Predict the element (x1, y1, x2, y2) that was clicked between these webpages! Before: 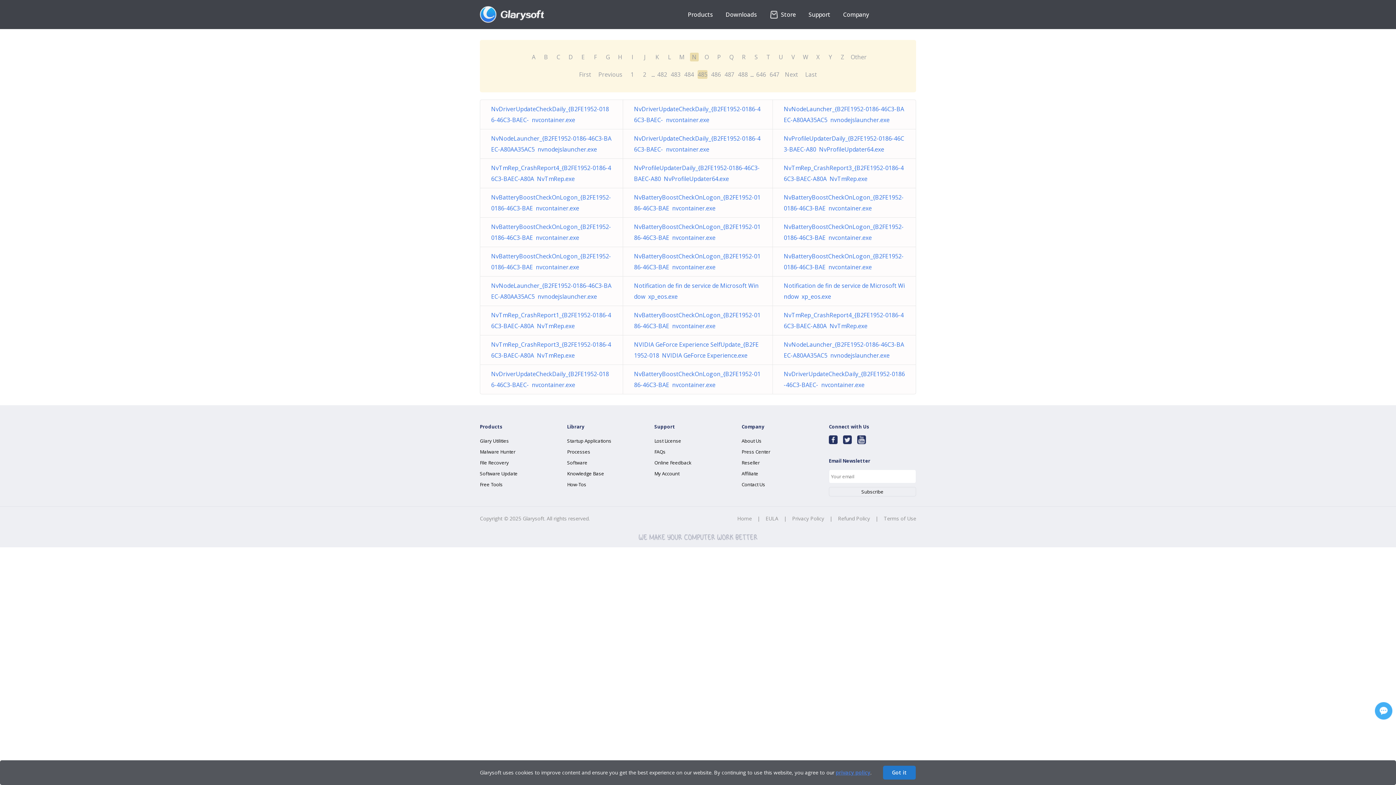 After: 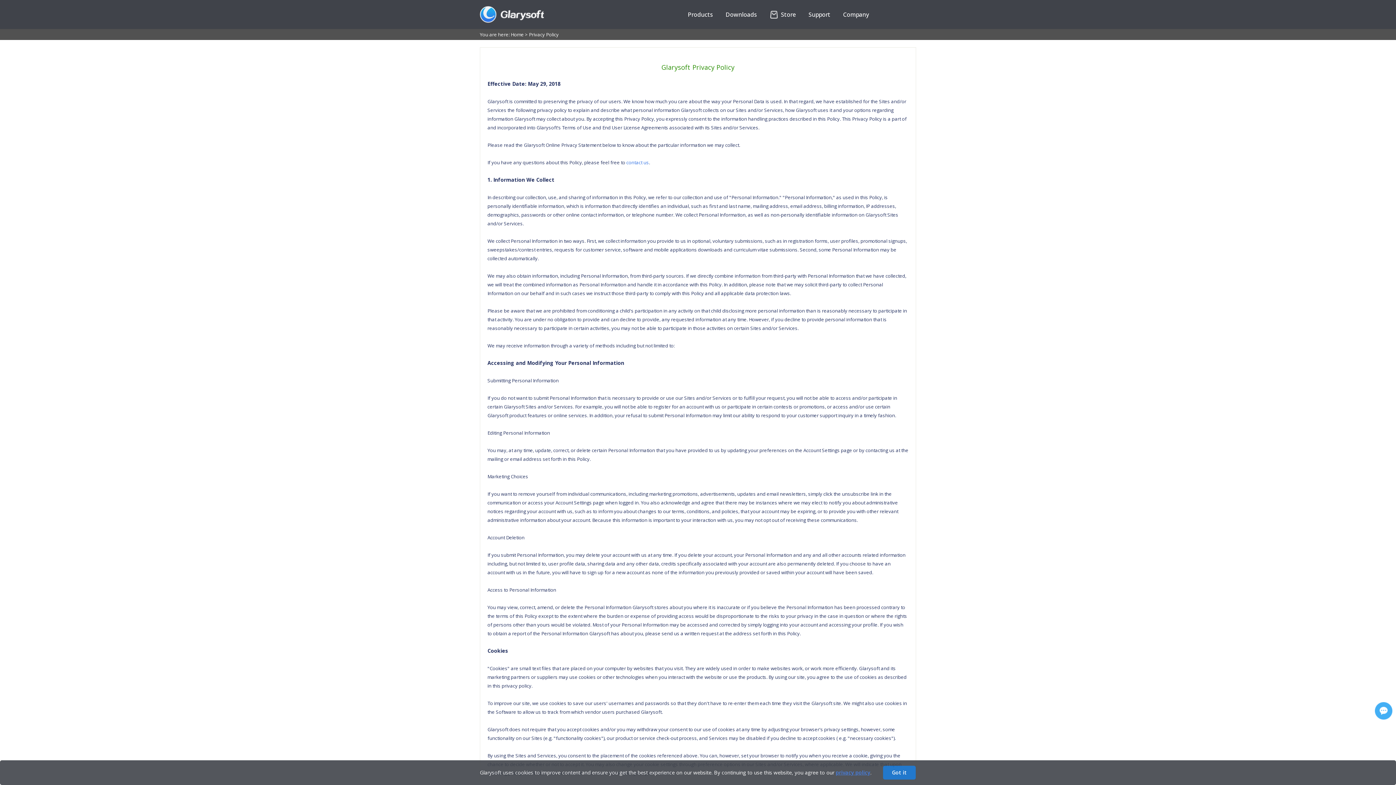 Action: label: Privacy Policy bbox: (792, 515, 824, 522)